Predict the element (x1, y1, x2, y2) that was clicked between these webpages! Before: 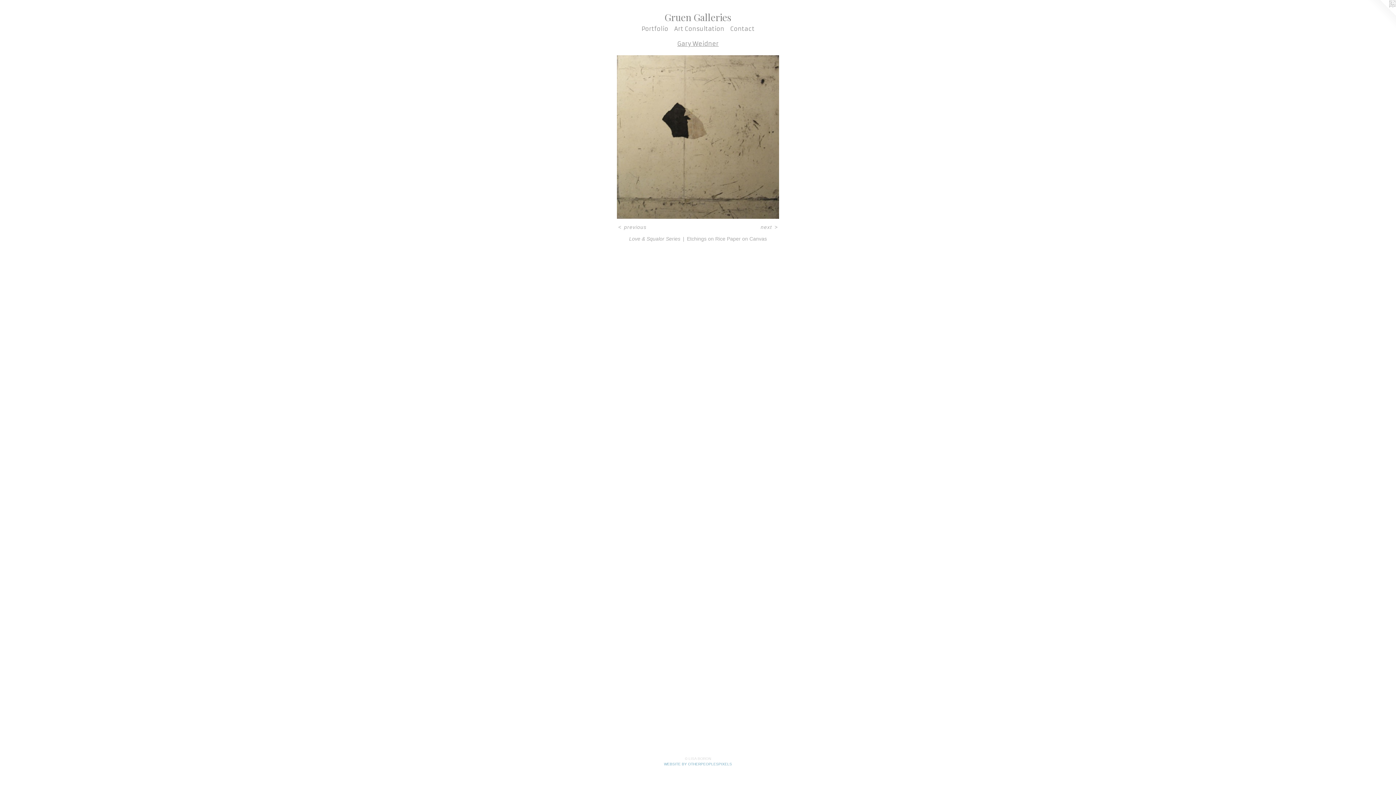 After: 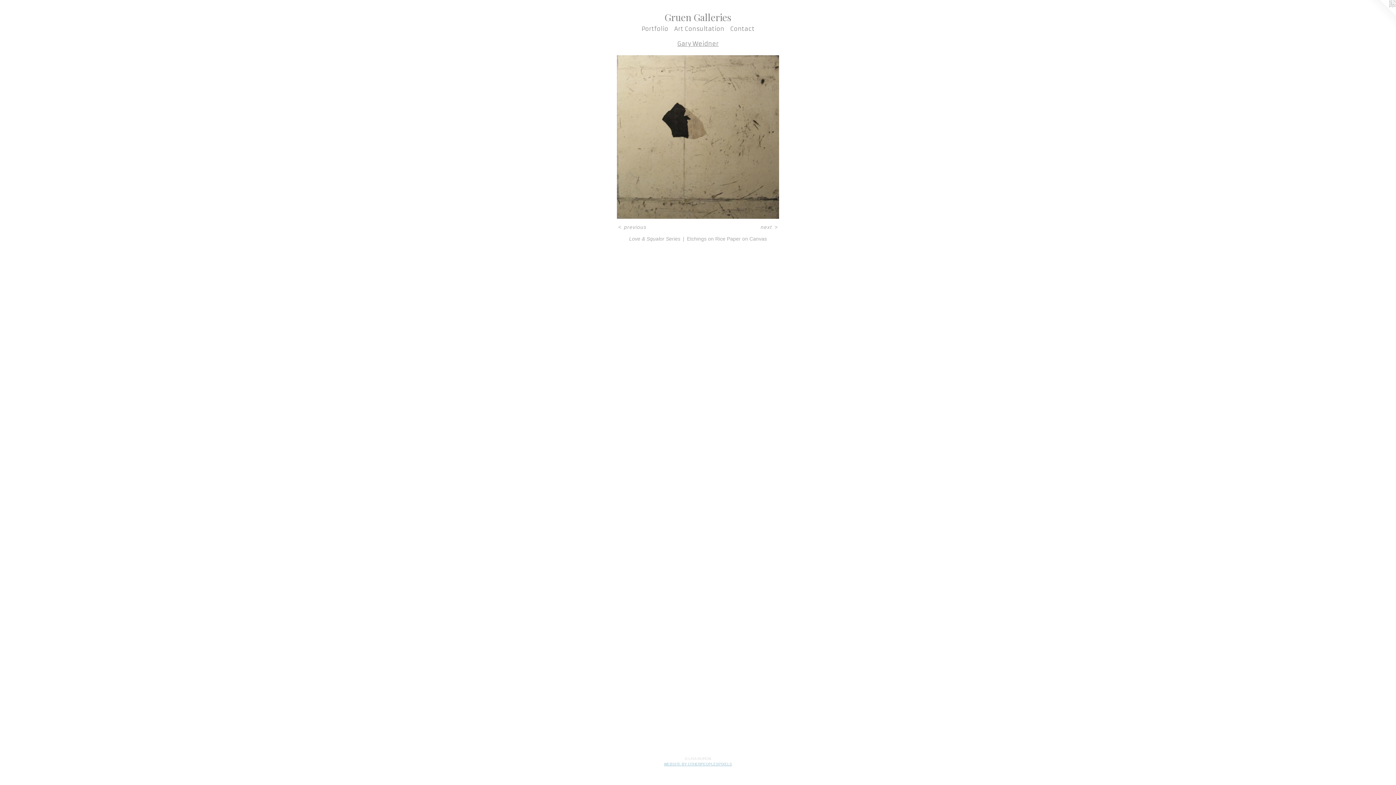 Action: bbox: (664, 762, 732, 766) label: WEBSITE BY OTHERPEOPLESPIXELS